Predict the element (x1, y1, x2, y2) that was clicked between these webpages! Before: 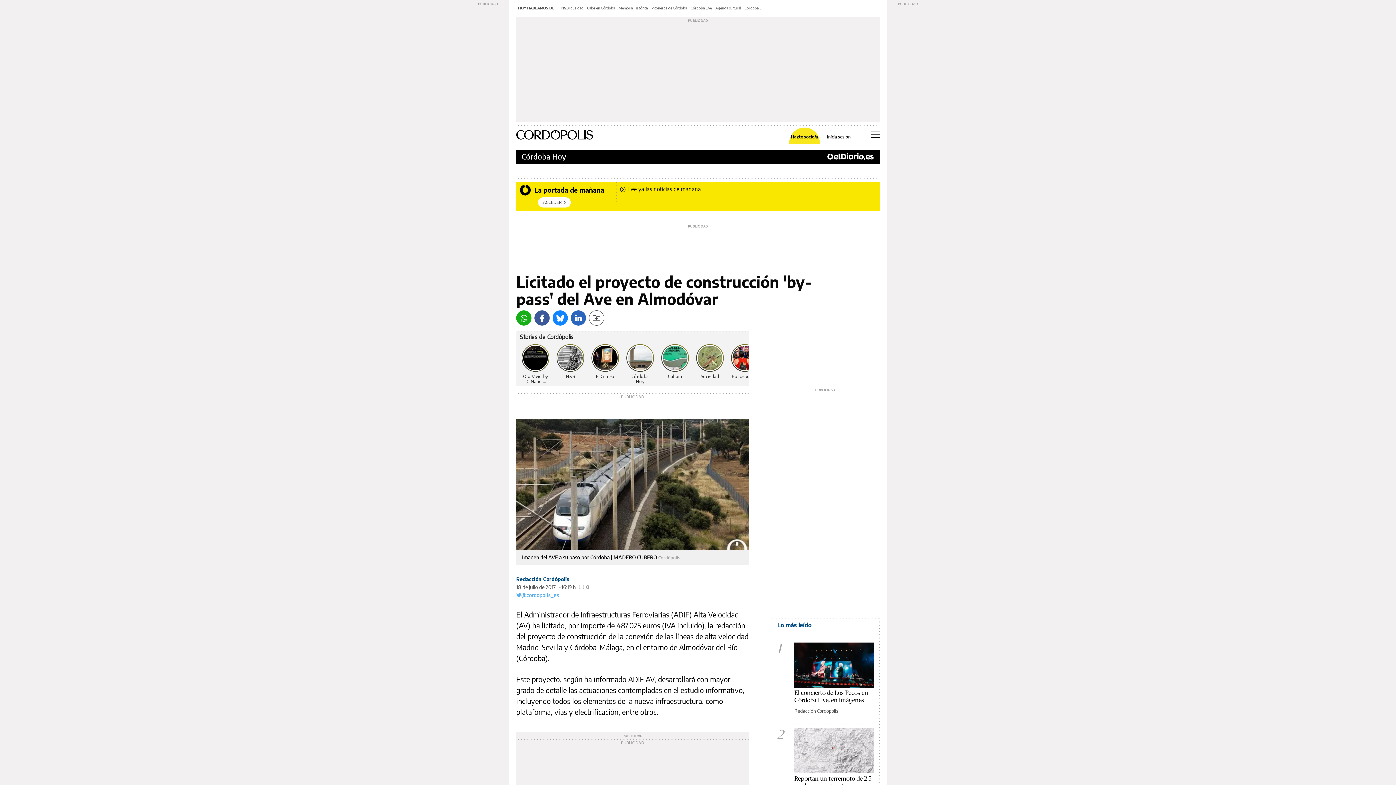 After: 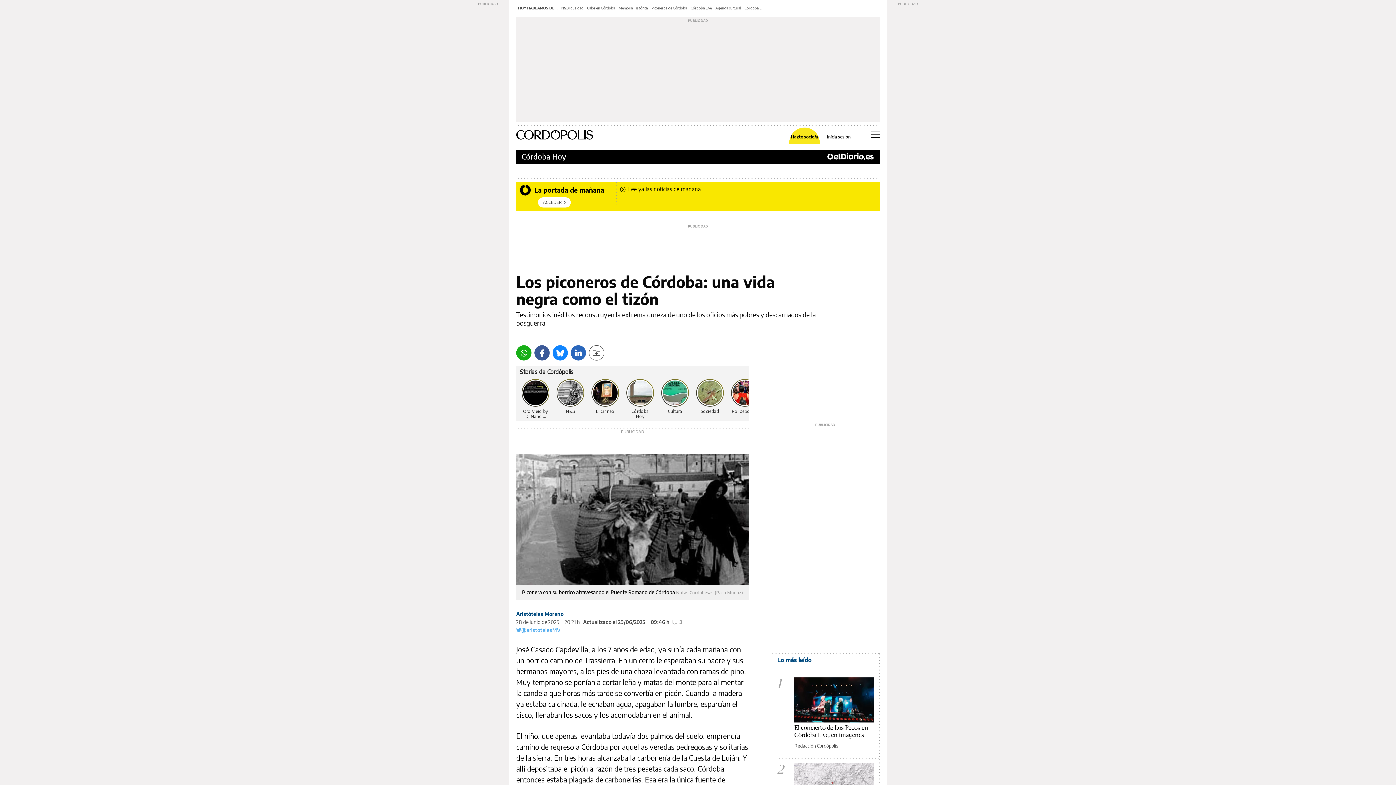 Action: label: Piconeros de Córdoba bbox: (651, 5, 687, 10)